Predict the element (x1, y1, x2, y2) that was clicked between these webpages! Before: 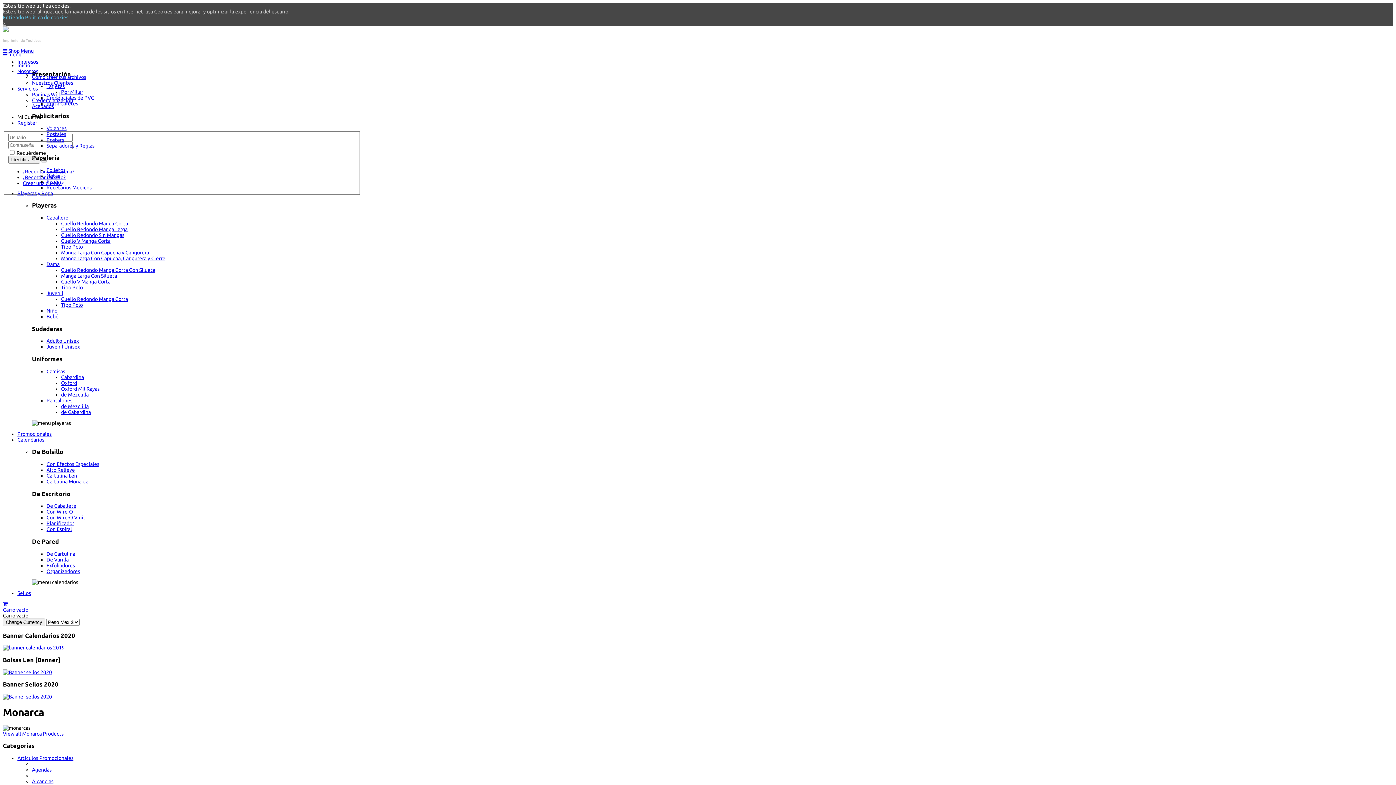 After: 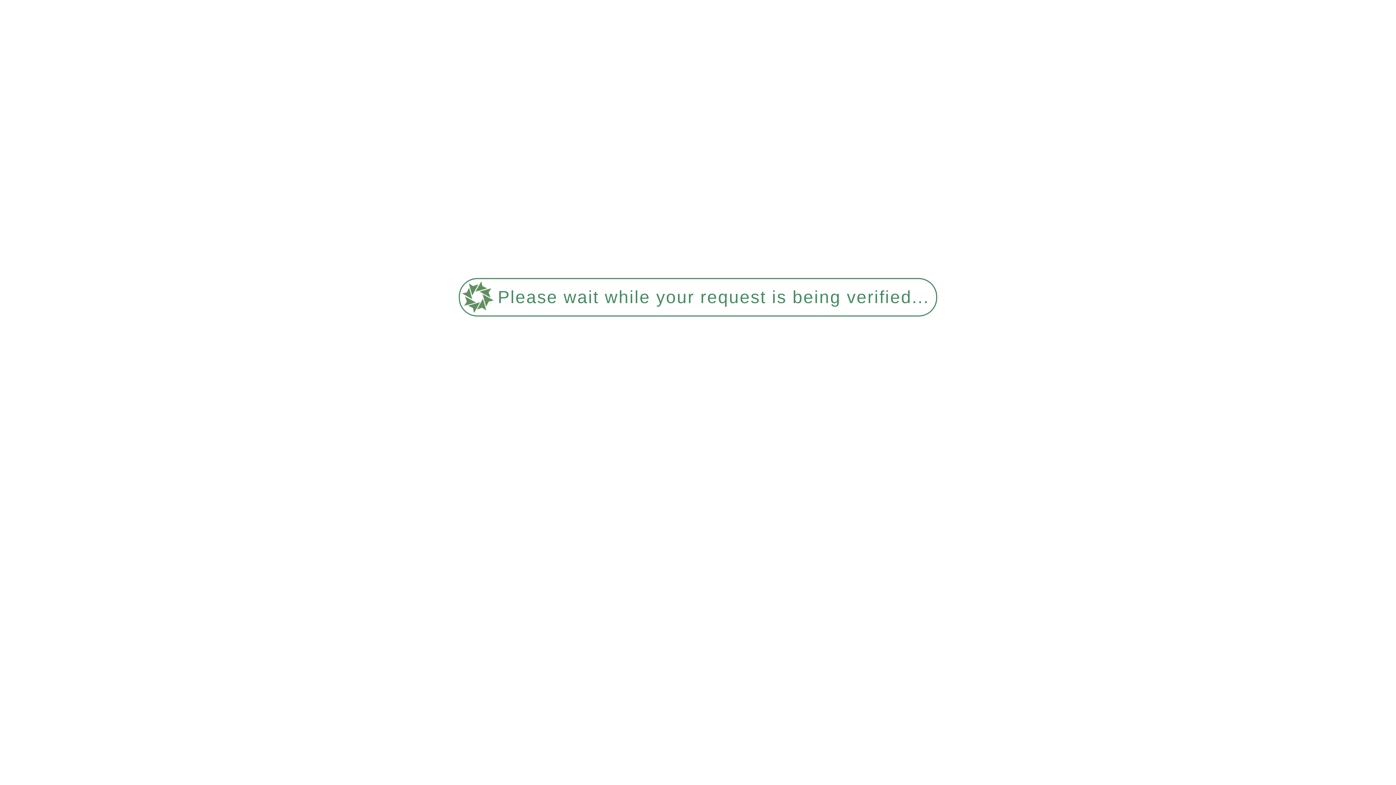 Action: bbox: (46, 184, 91, 190) label: Recetarios Medicos